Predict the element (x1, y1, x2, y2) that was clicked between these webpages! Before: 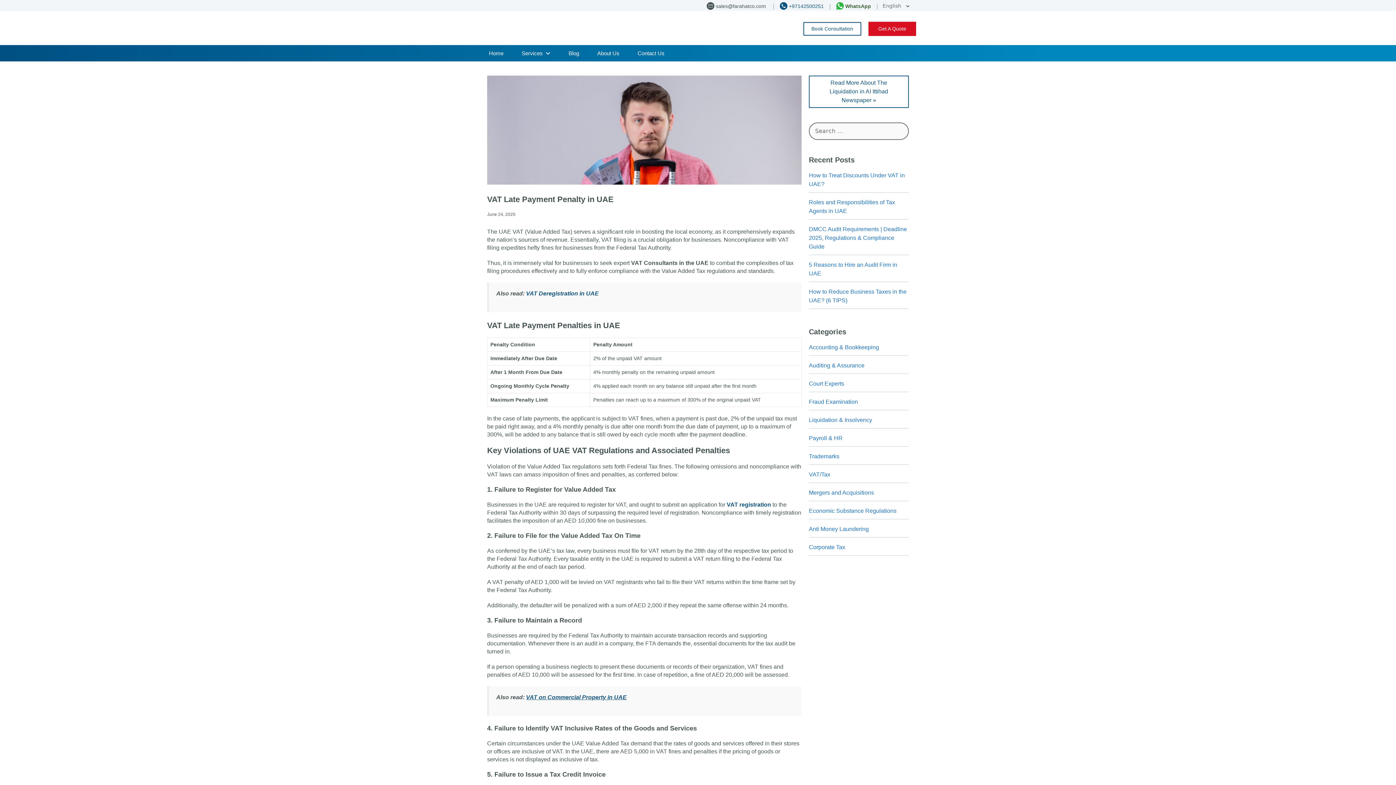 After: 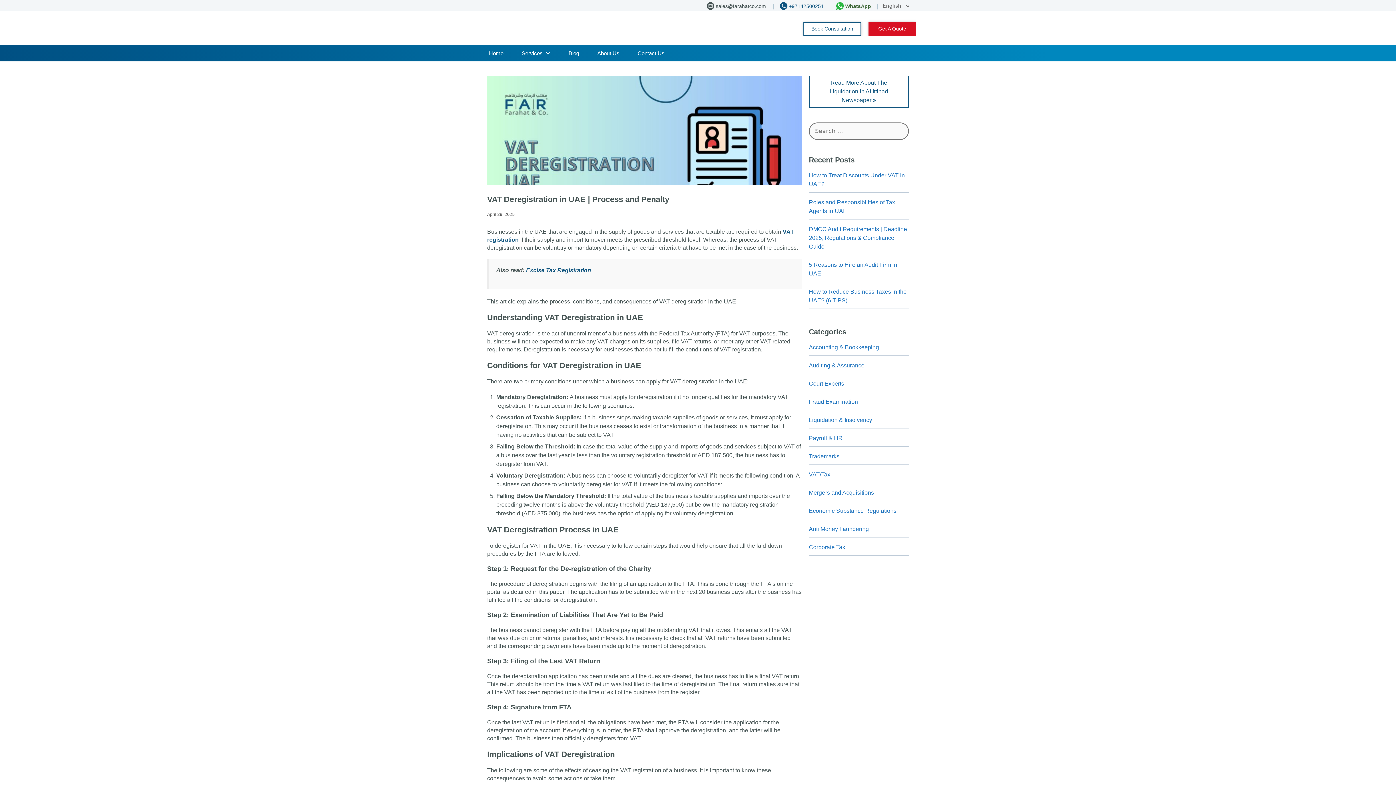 Action: bbox: (526, 290, 598, 296) label: VAT Deregistration in UAE